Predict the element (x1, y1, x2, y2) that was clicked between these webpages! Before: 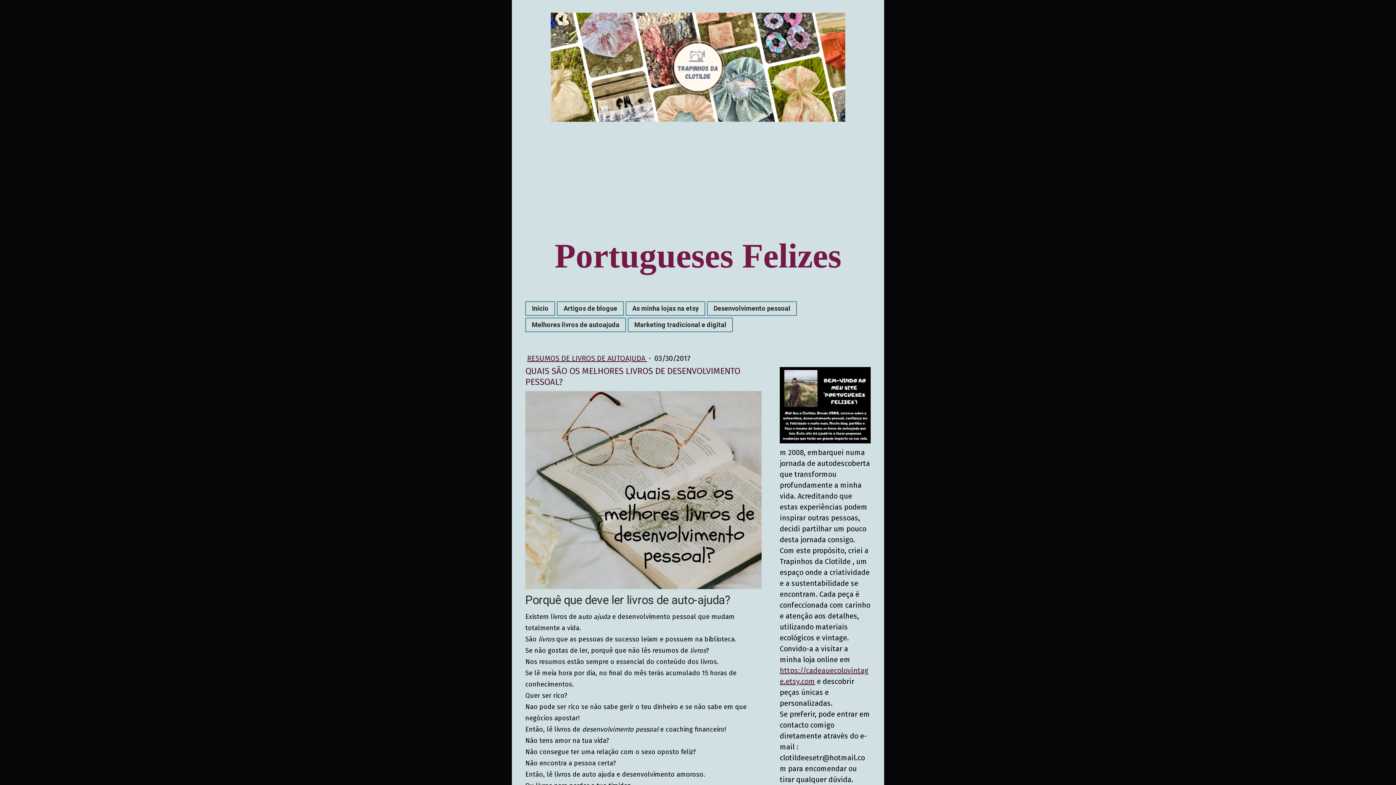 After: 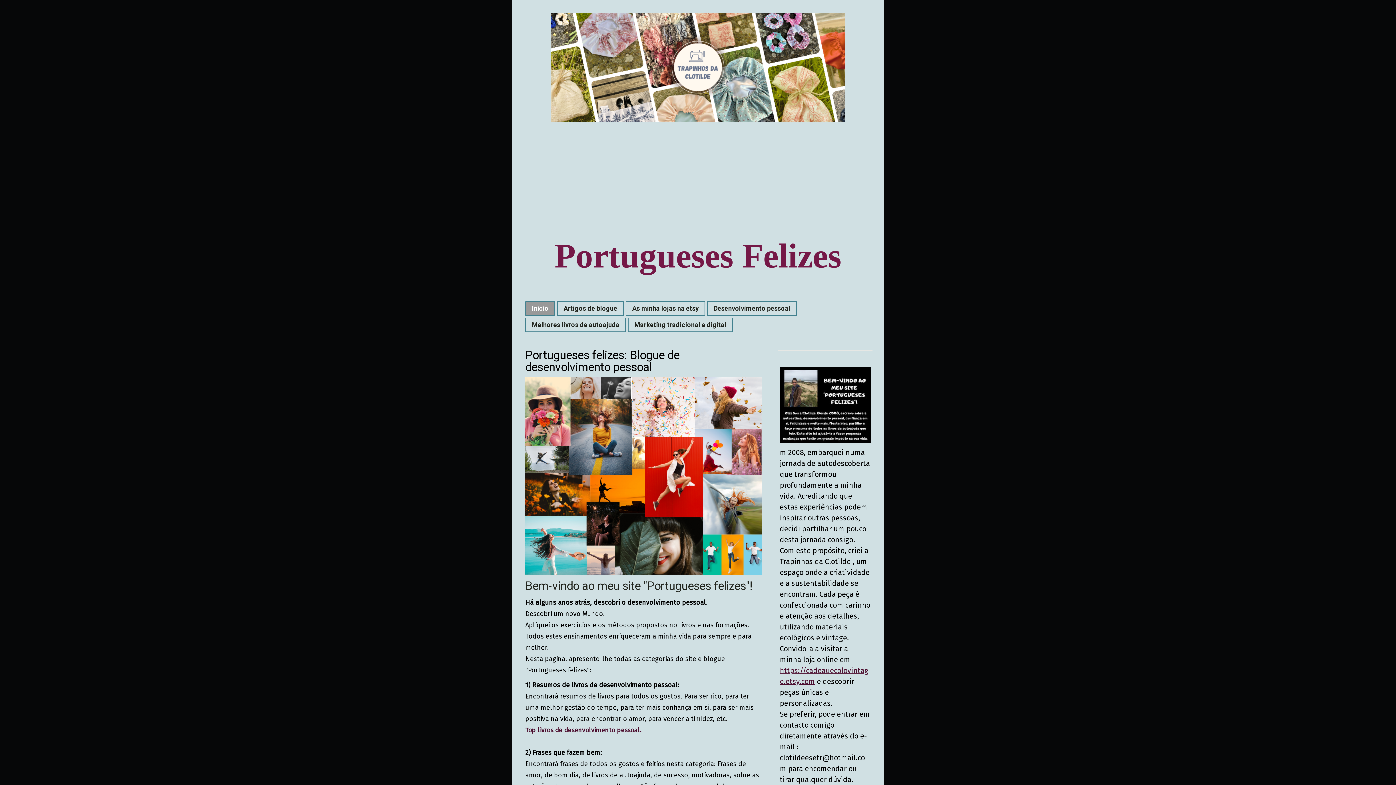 Action: label: Portugueses Felizes bbox: (525, 238, 870, 274)